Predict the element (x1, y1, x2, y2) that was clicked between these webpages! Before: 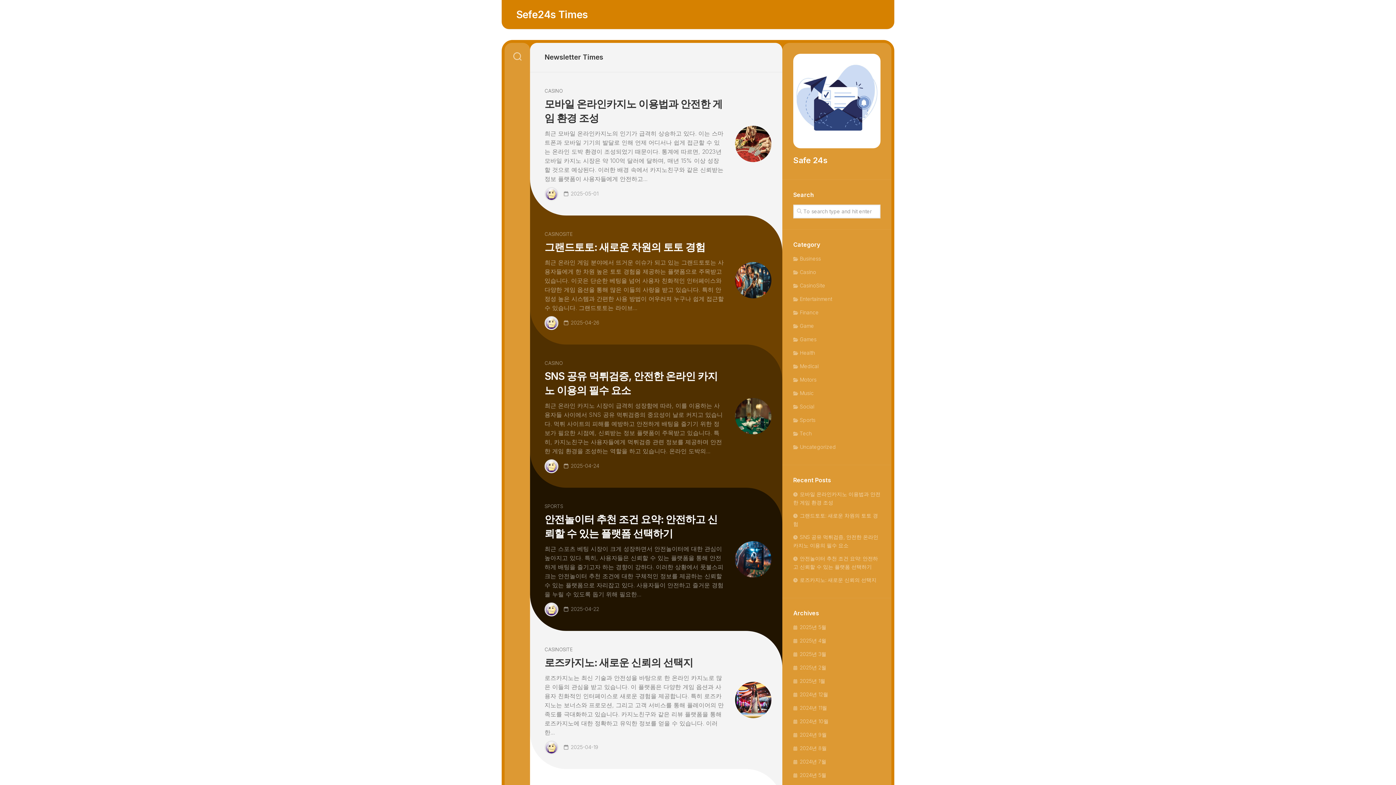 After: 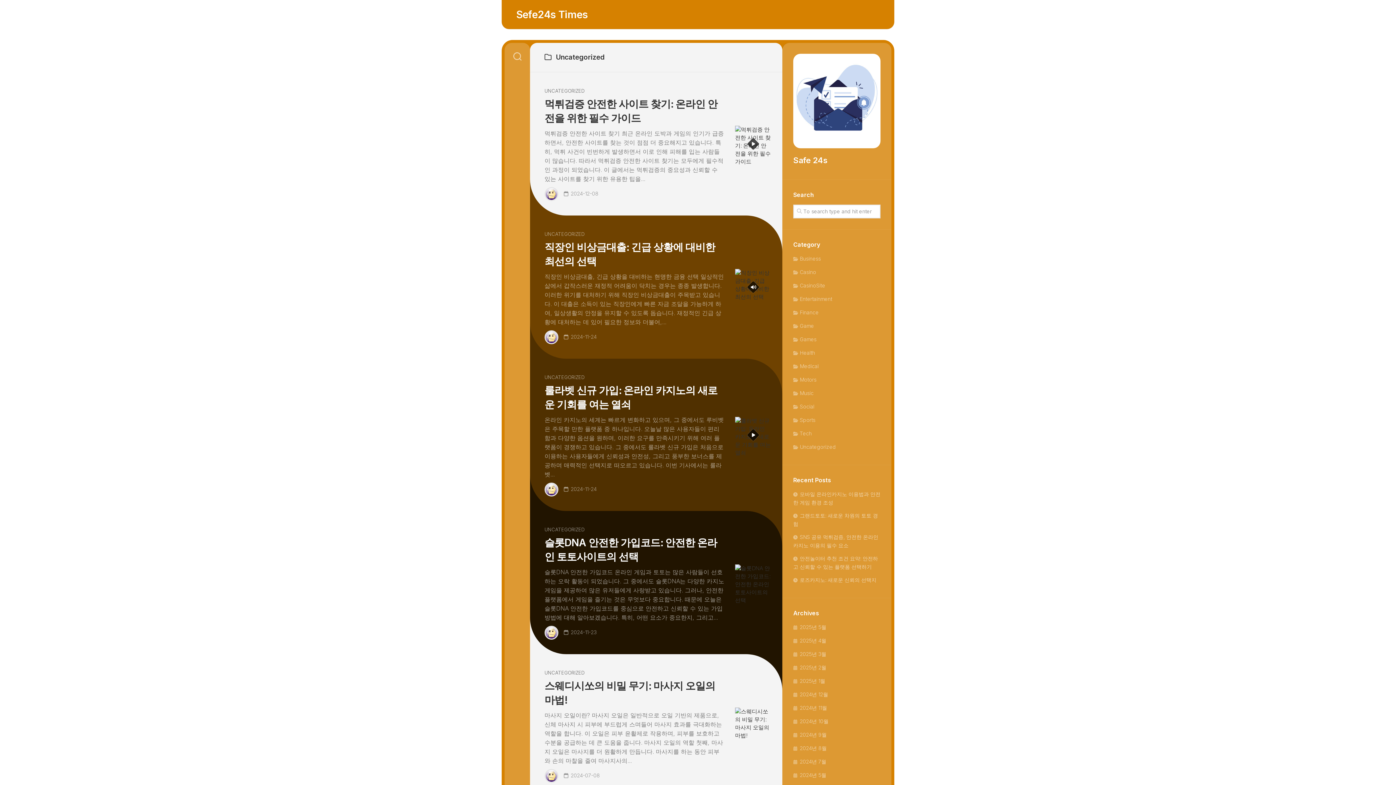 Action: label: Uncategorized bbox: (793, 443, 836, 450)